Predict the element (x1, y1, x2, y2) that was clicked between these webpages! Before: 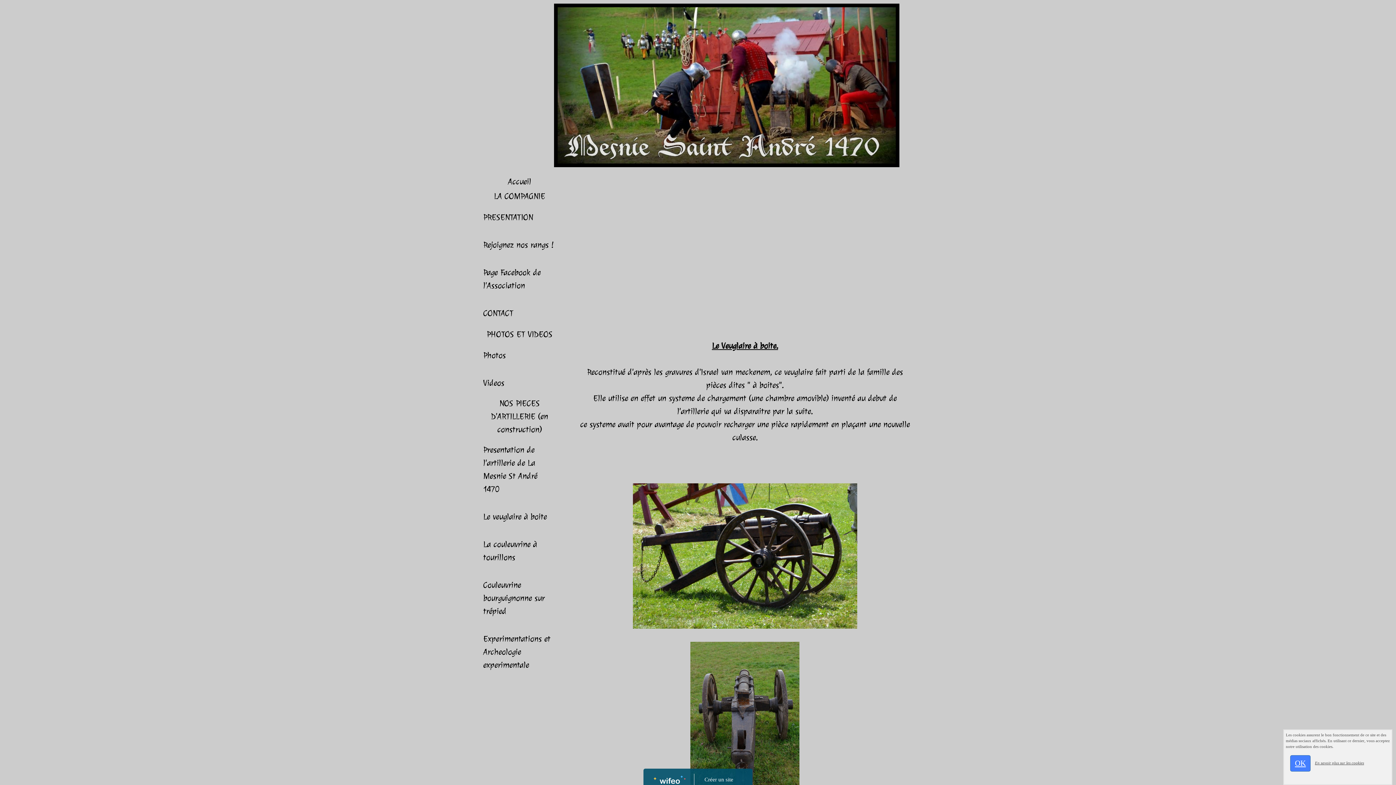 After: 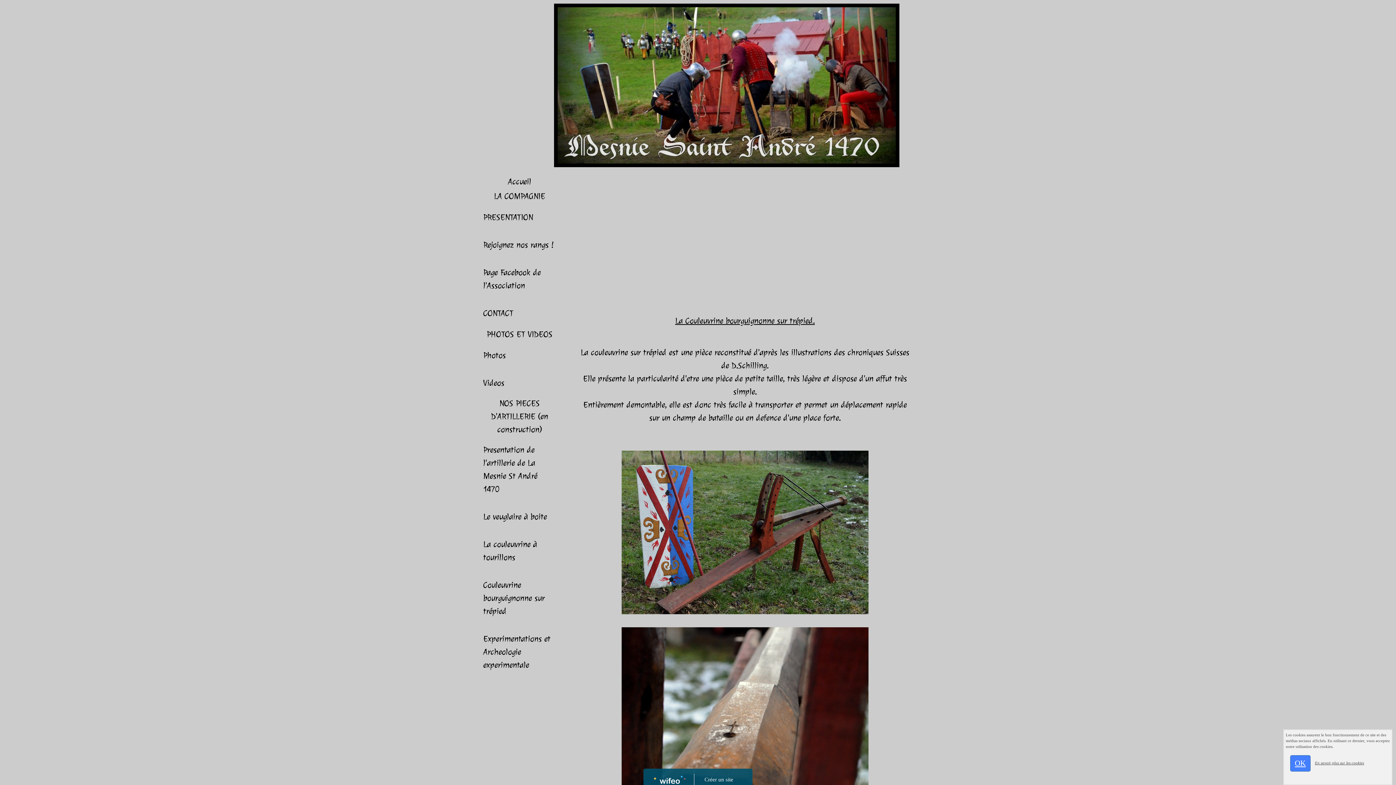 Action: bbox: (483, 580, 544, 616) label: Couleuvrine bourguignonne sur trépied